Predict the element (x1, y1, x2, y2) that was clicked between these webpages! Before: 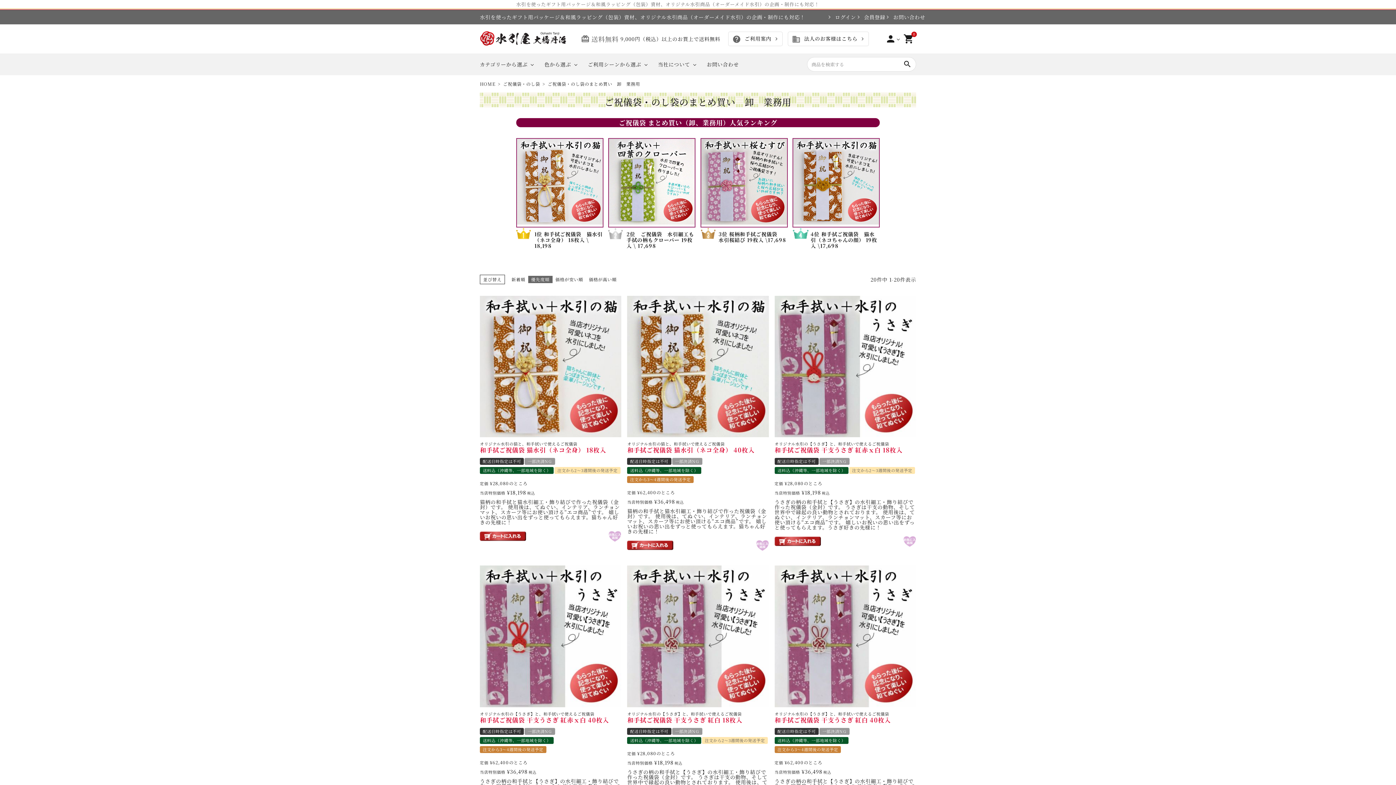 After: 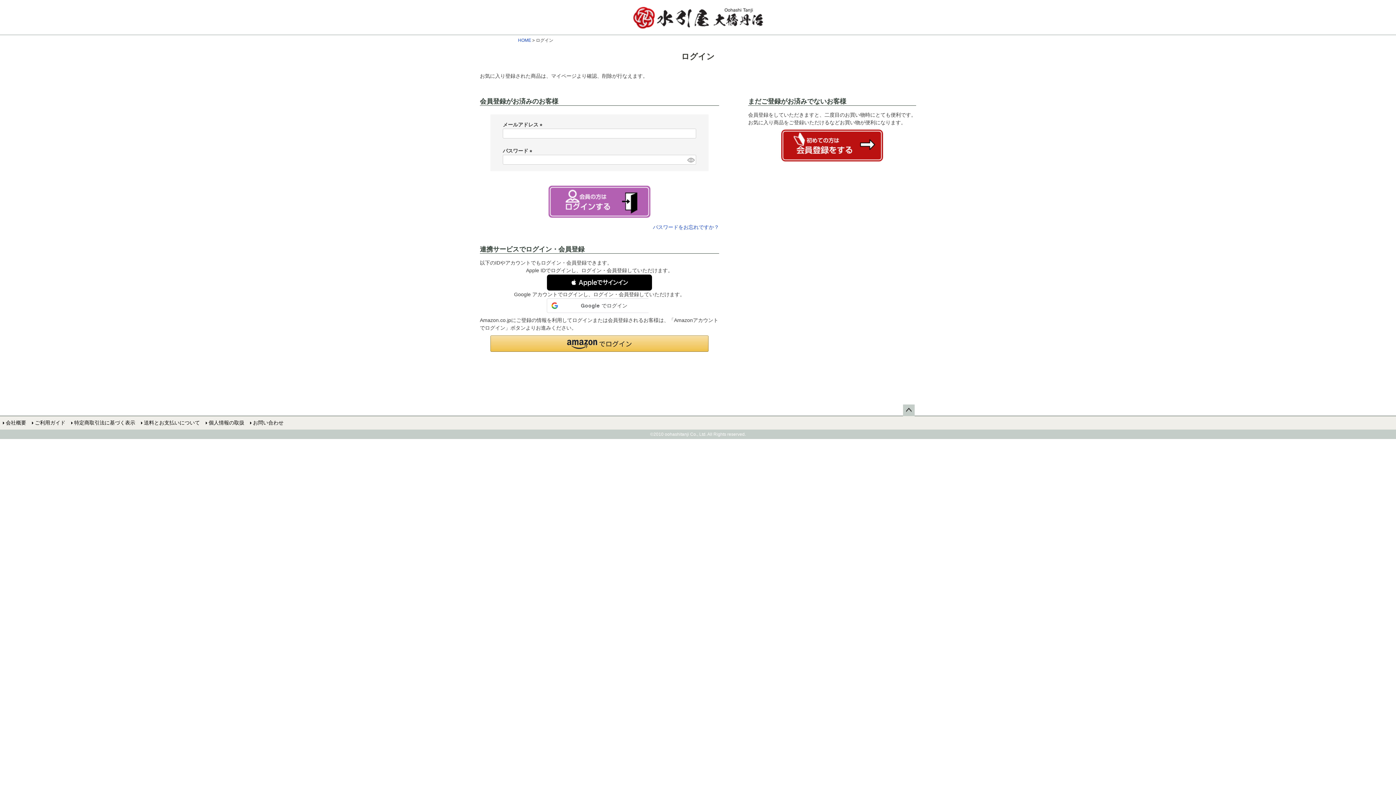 Action: bbox: (756, 540, 768, 551)